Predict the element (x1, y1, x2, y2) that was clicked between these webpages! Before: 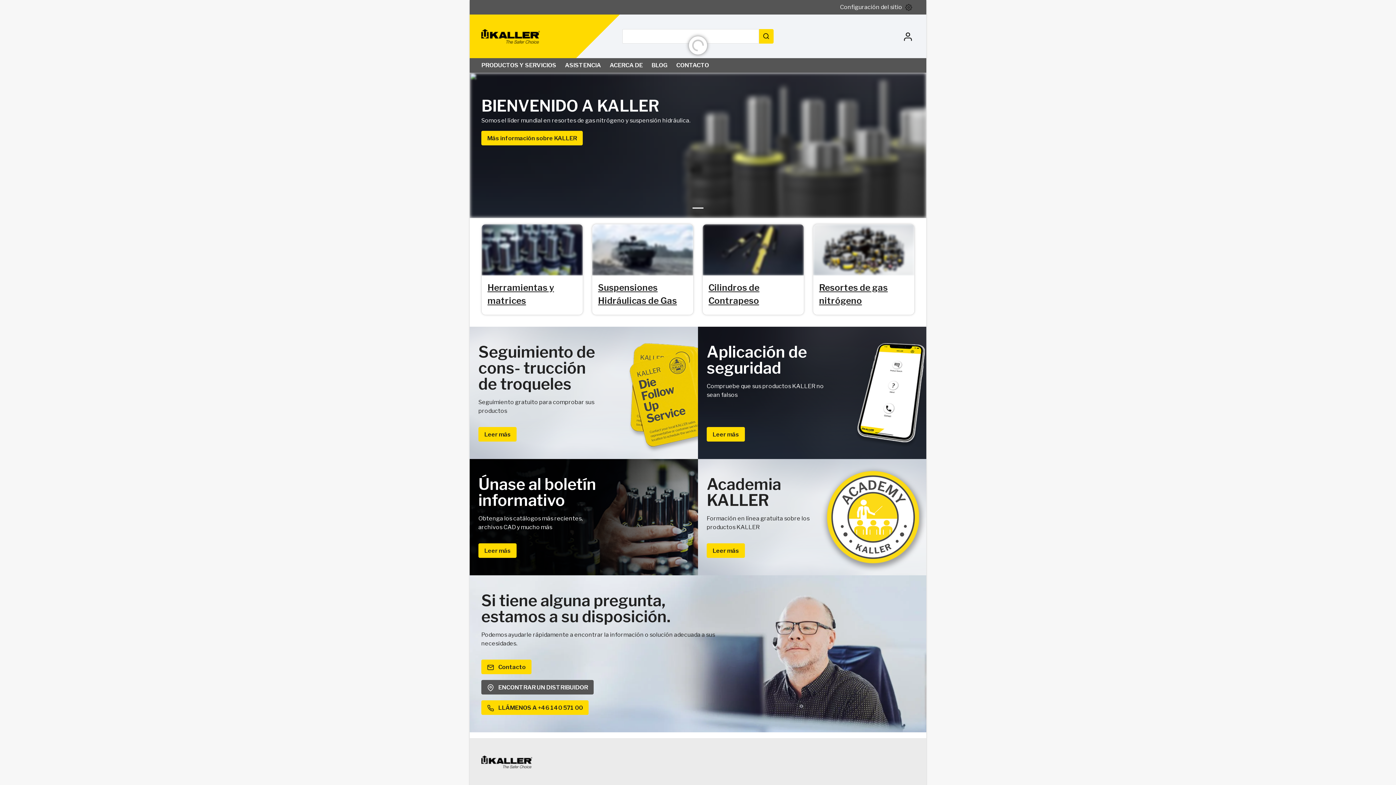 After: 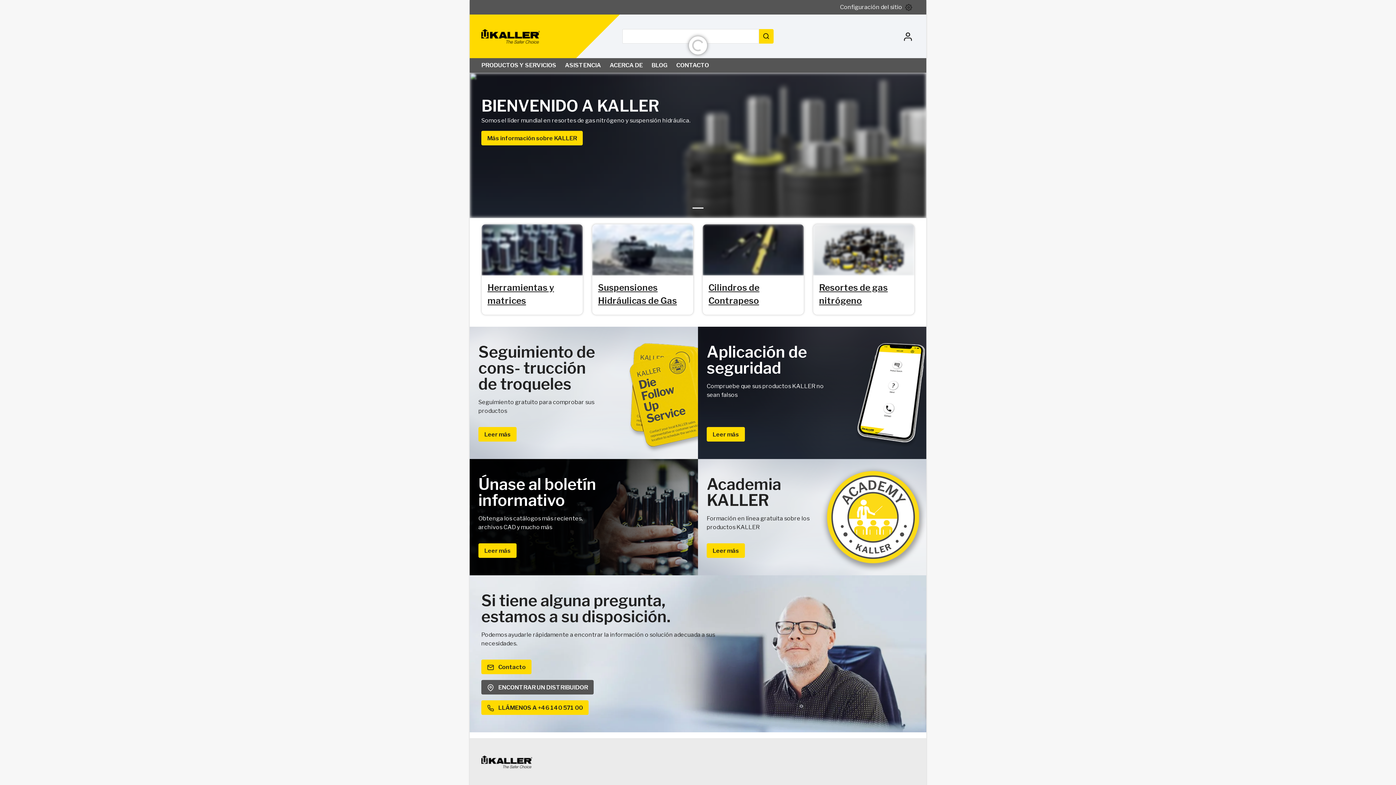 Action: bbox: (481, 756, 532, 782)